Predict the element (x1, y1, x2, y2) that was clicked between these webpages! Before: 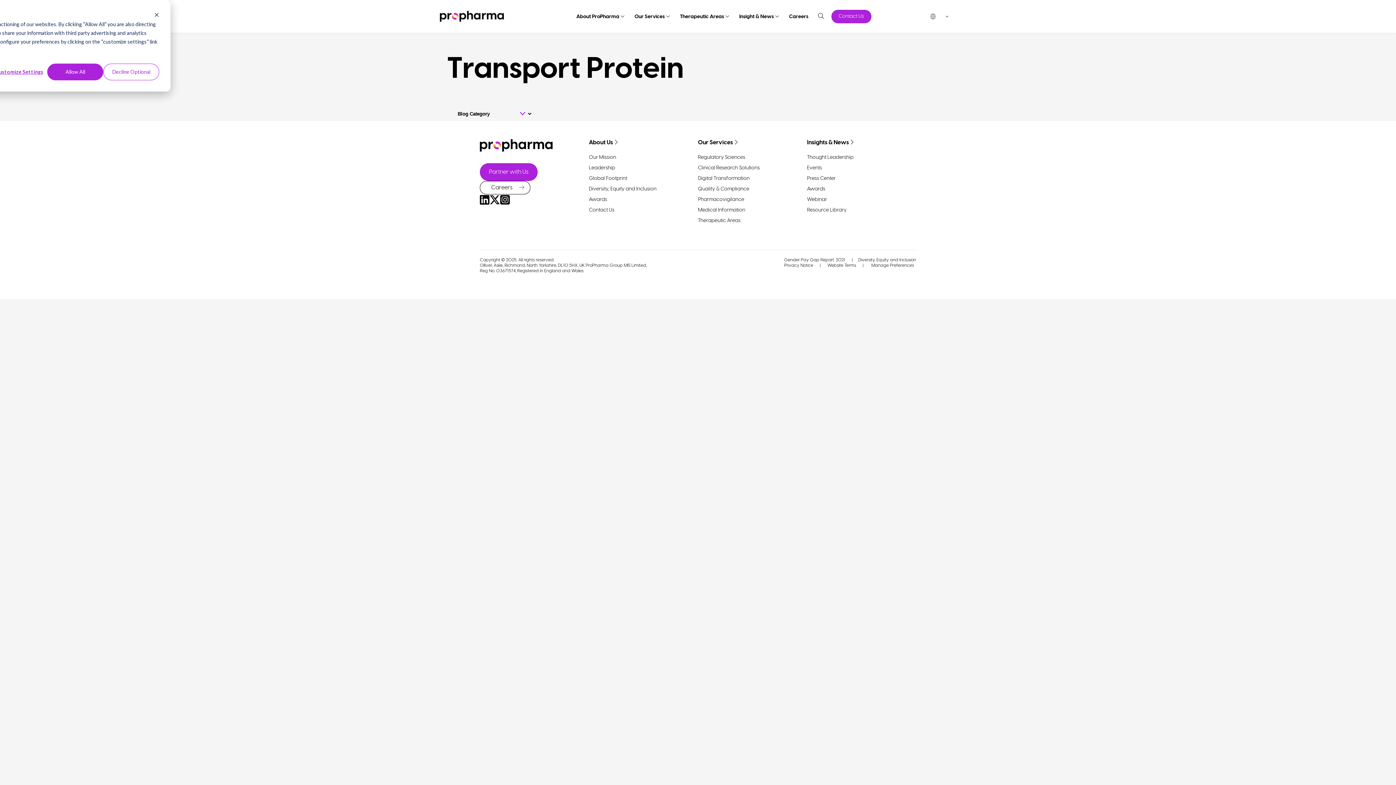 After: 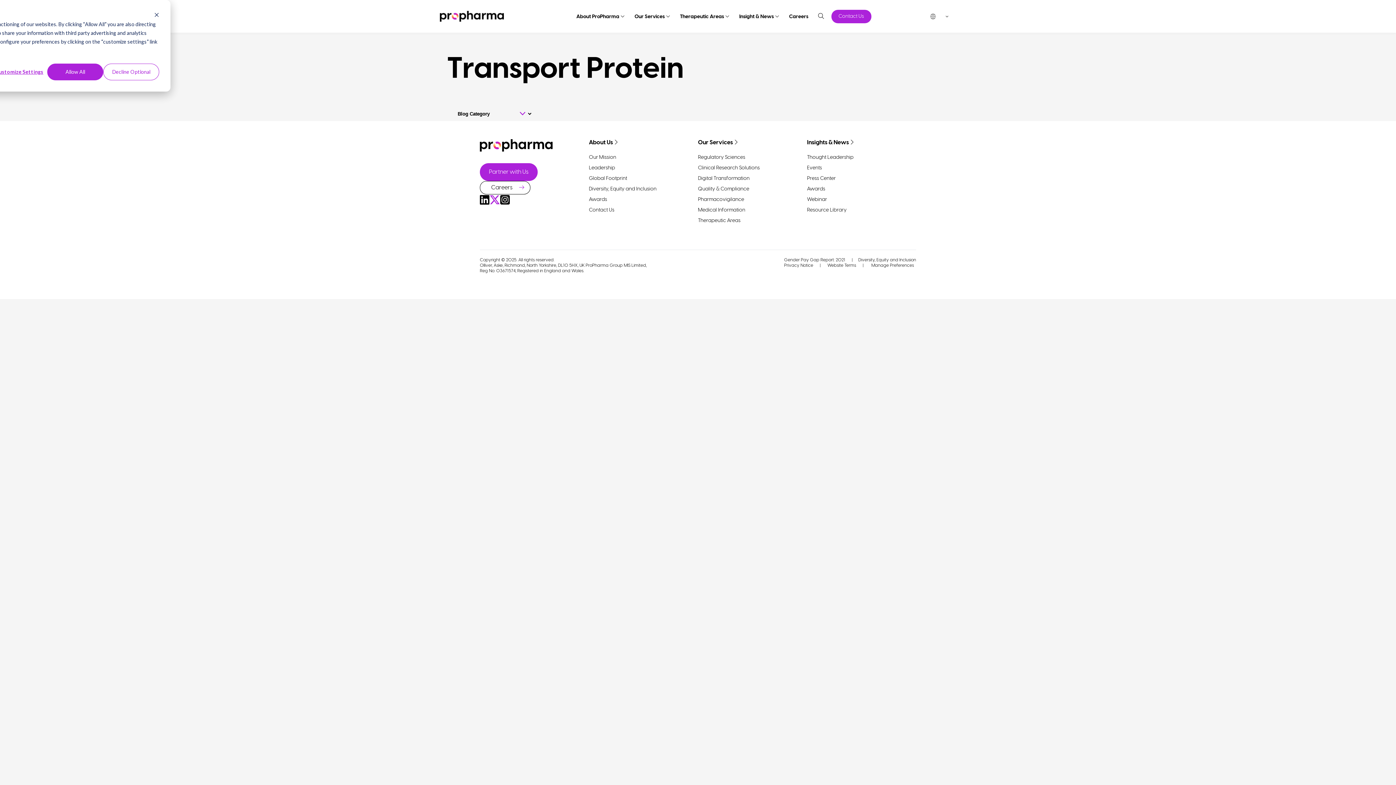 Action: label: ProPharma Twitter Page bbox: (489, 194, 500, 208)